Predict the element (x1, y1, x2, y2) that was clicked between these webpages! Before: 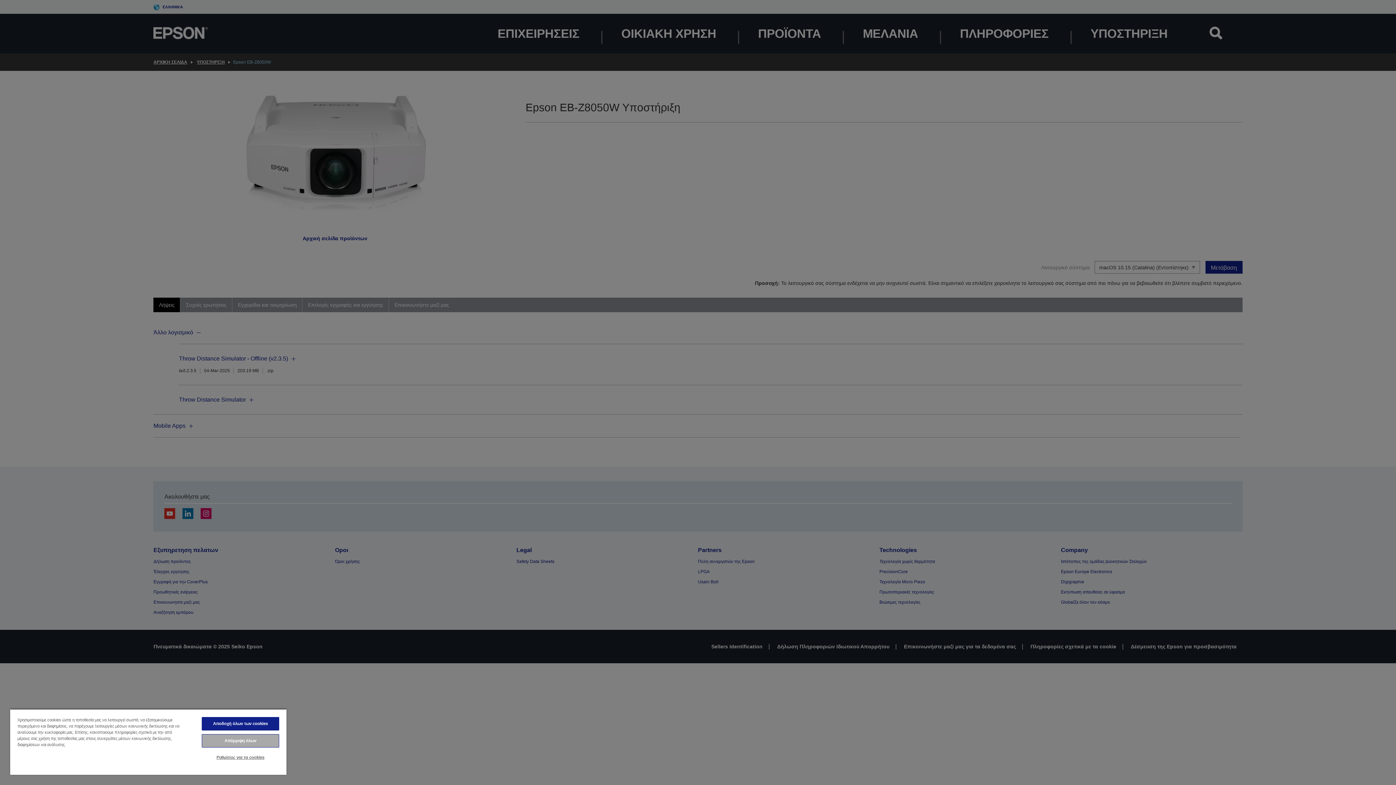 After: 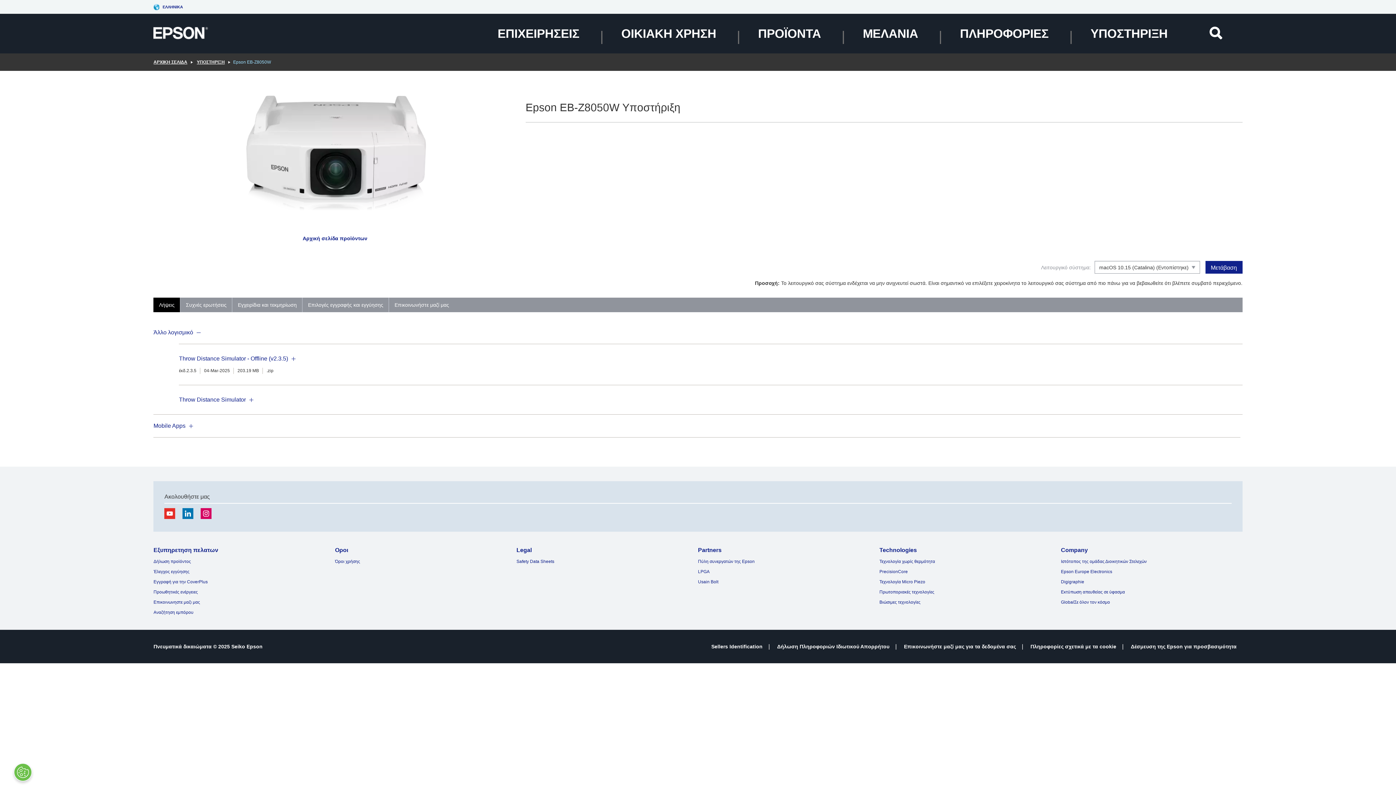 Action: label: Απόρριψη όλων bbox: (201, 734, 279, 748)